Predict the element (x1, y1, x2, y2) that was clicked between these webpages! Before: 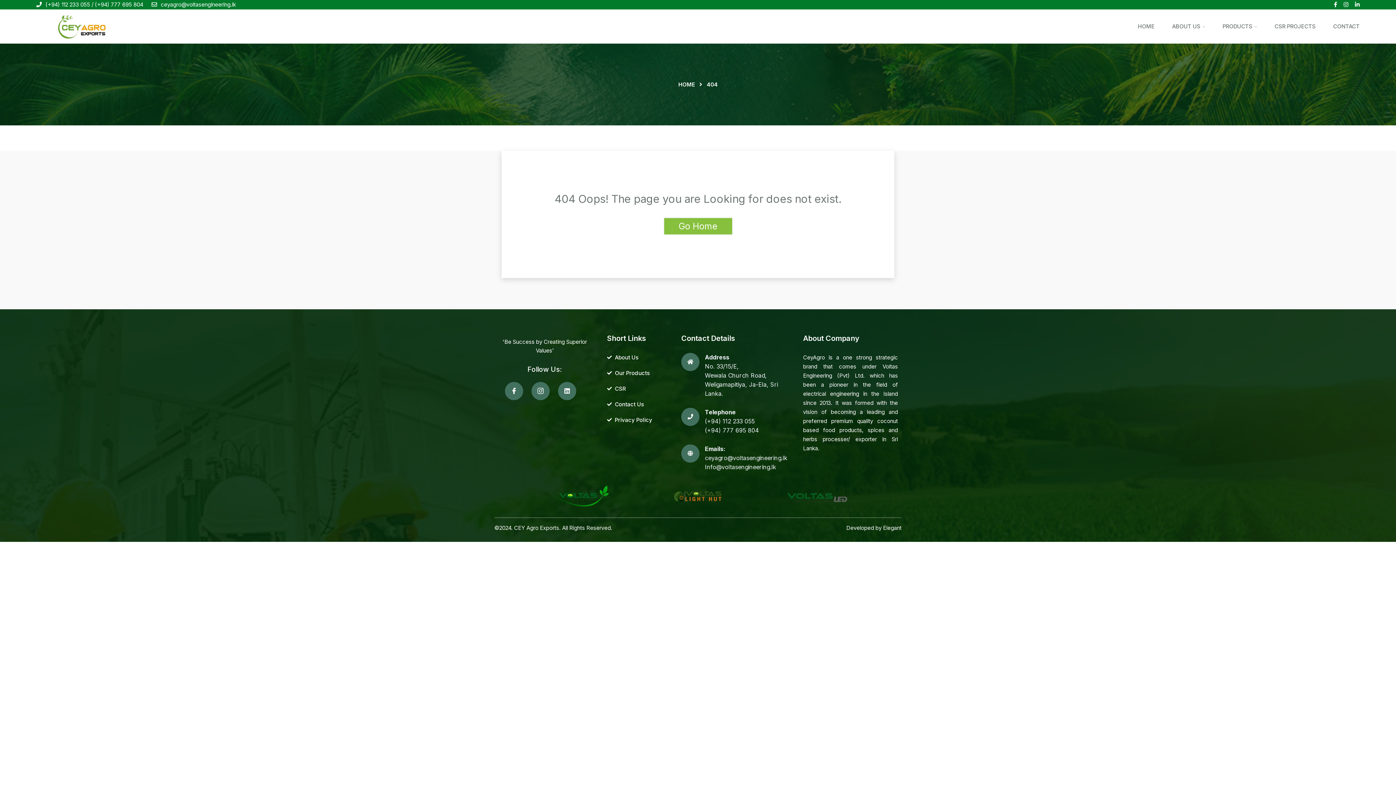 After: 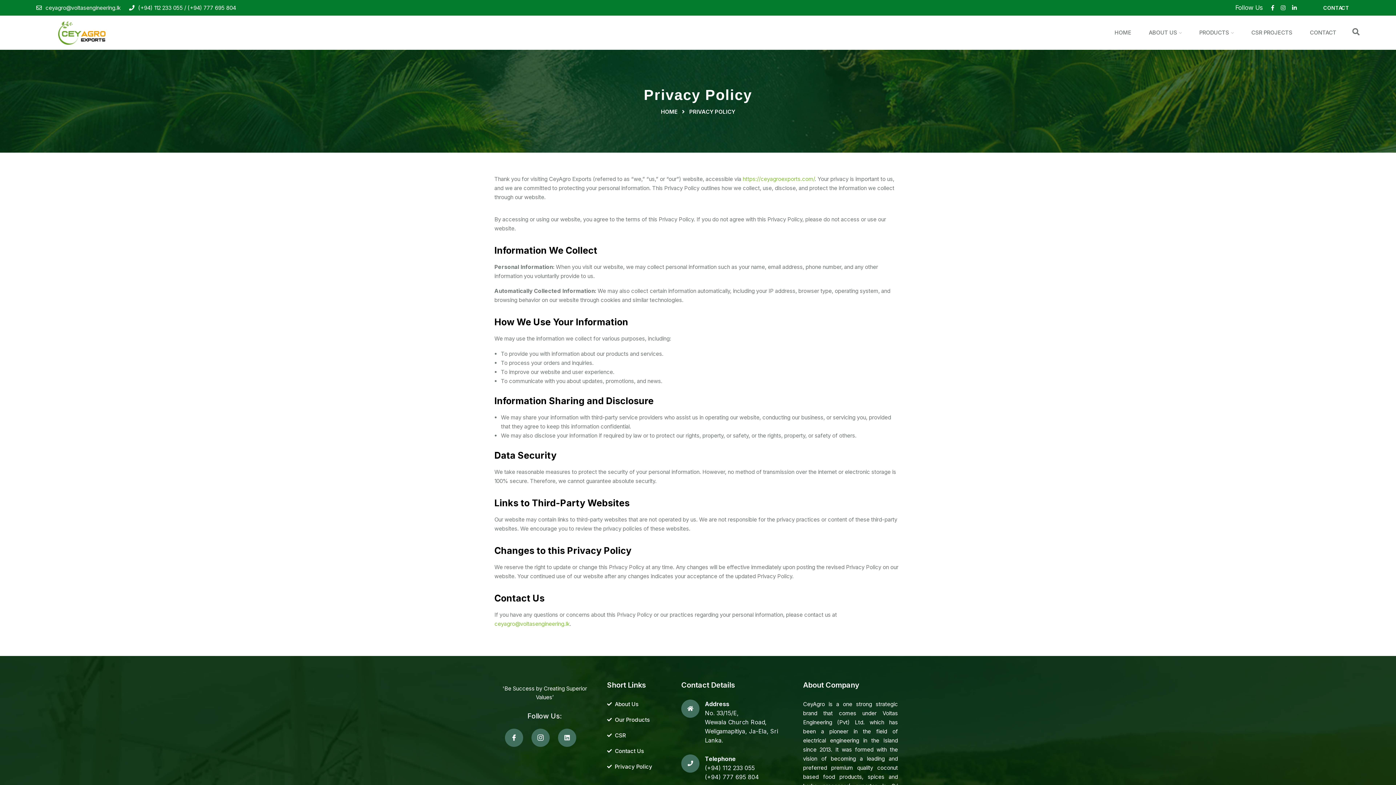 Action: label: Privacy Policy bbox: (607, 415, 677, 424)